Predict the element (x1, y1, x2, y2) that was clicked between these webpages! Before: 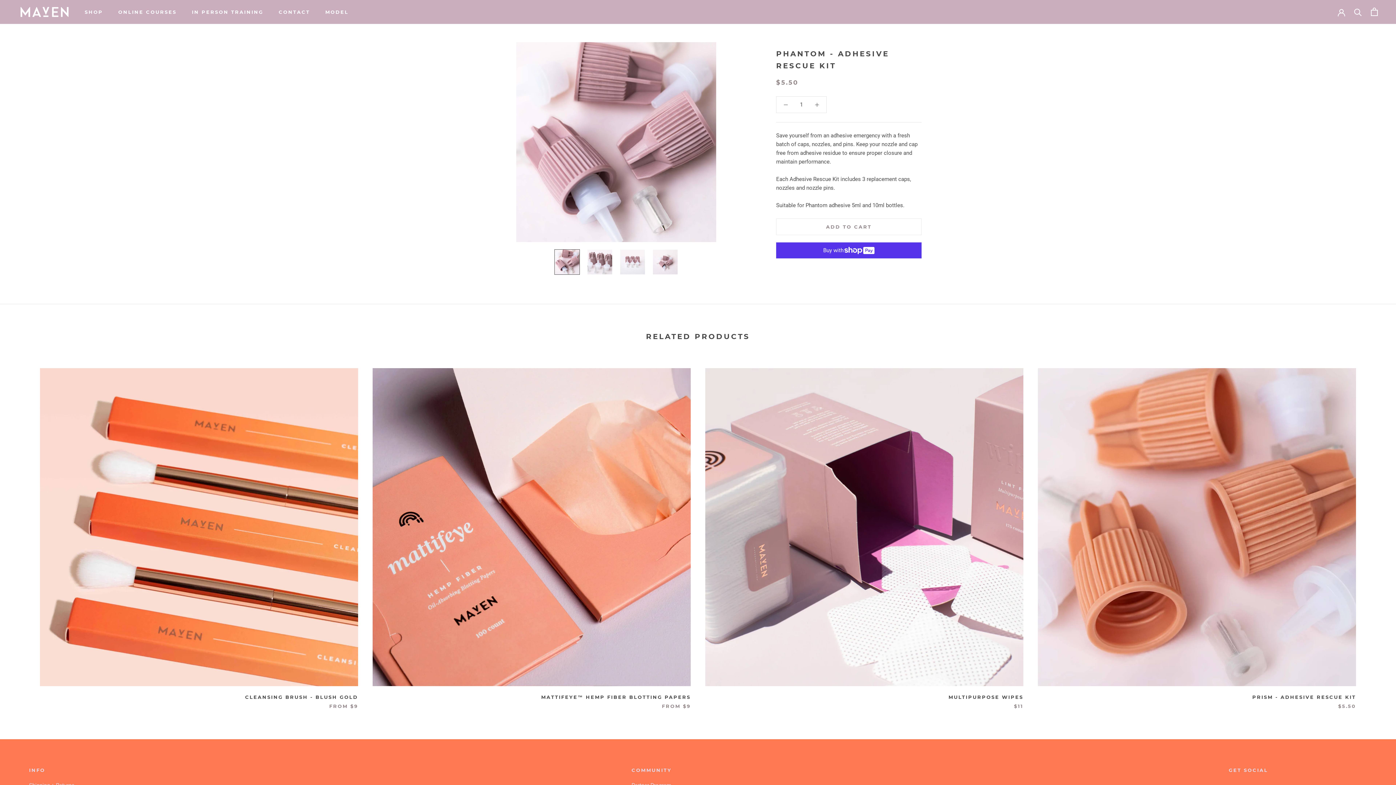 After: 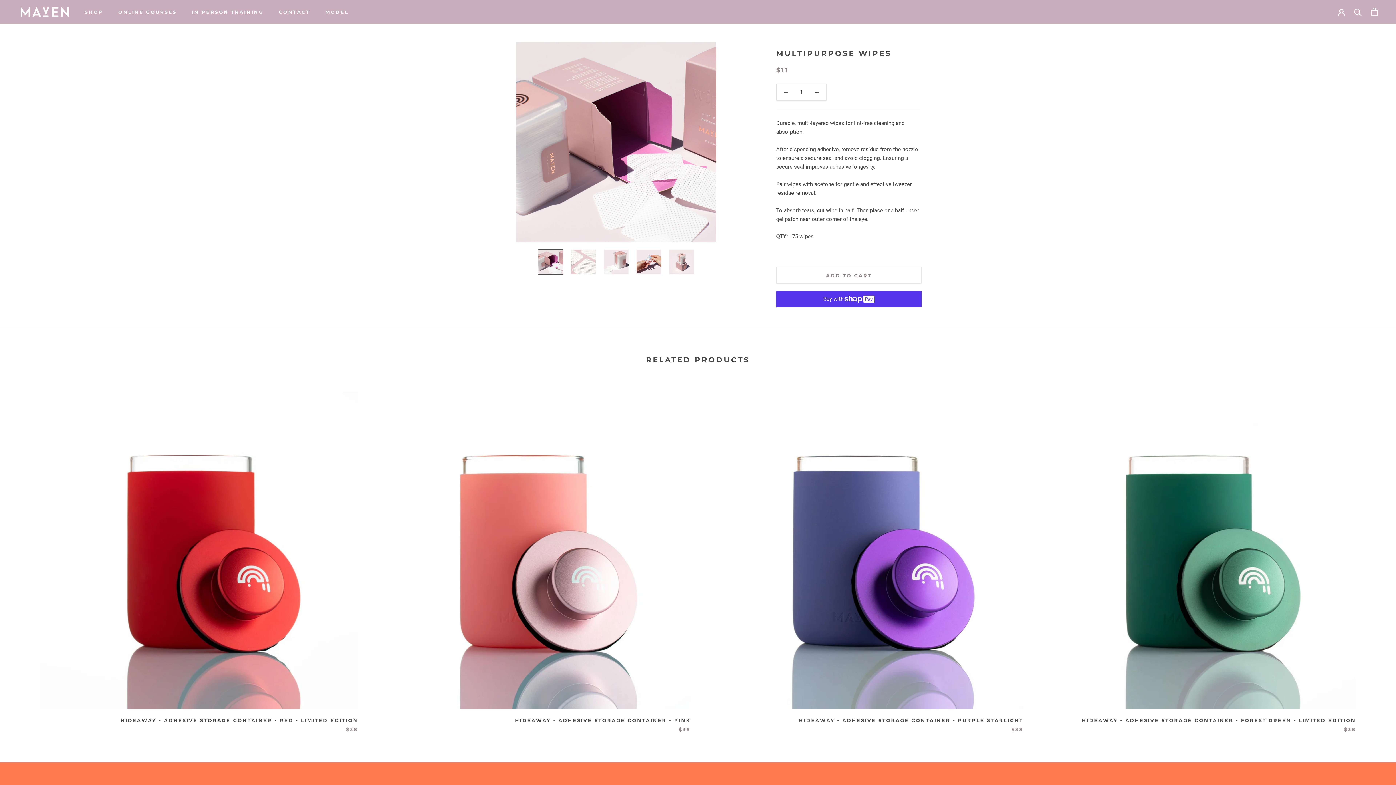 Action: bbox: (705, 368, 1023, 686)